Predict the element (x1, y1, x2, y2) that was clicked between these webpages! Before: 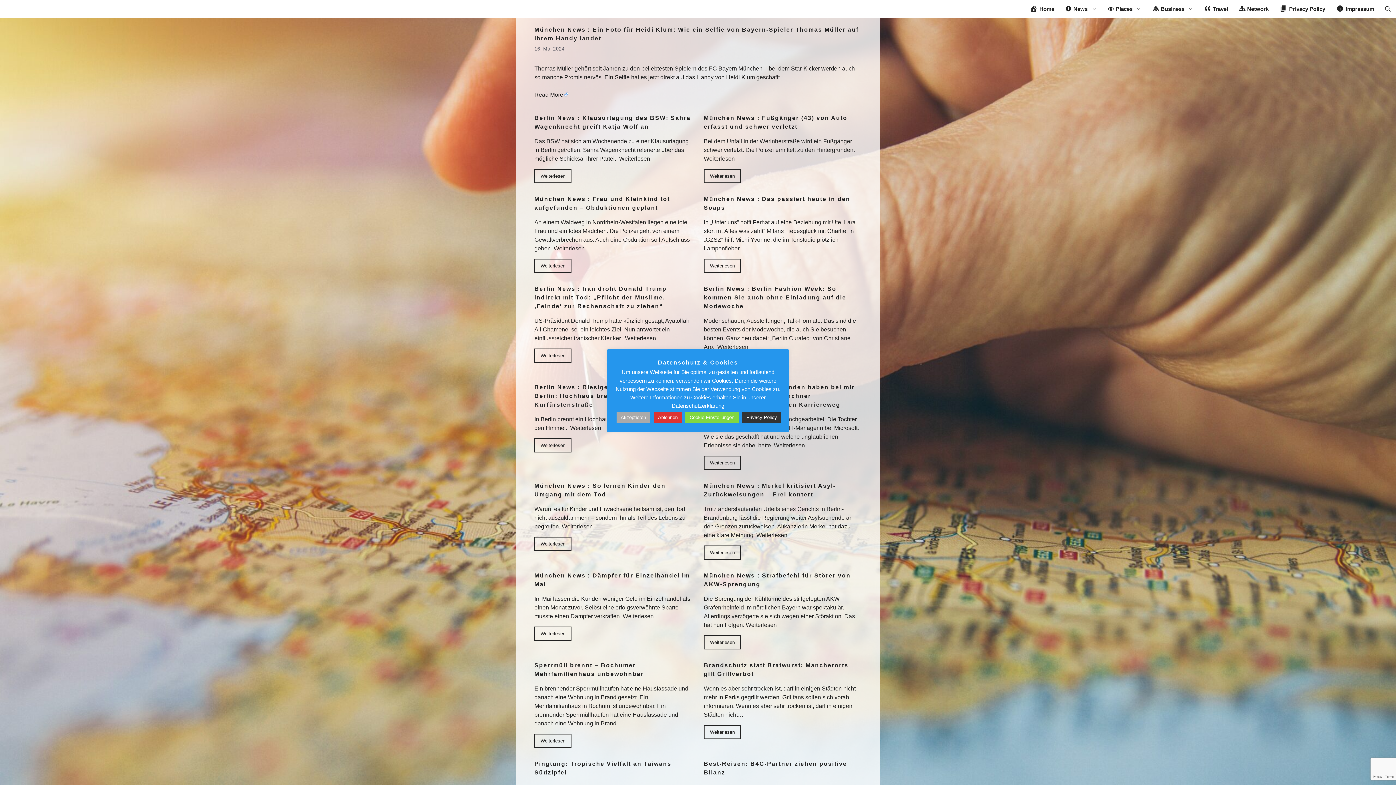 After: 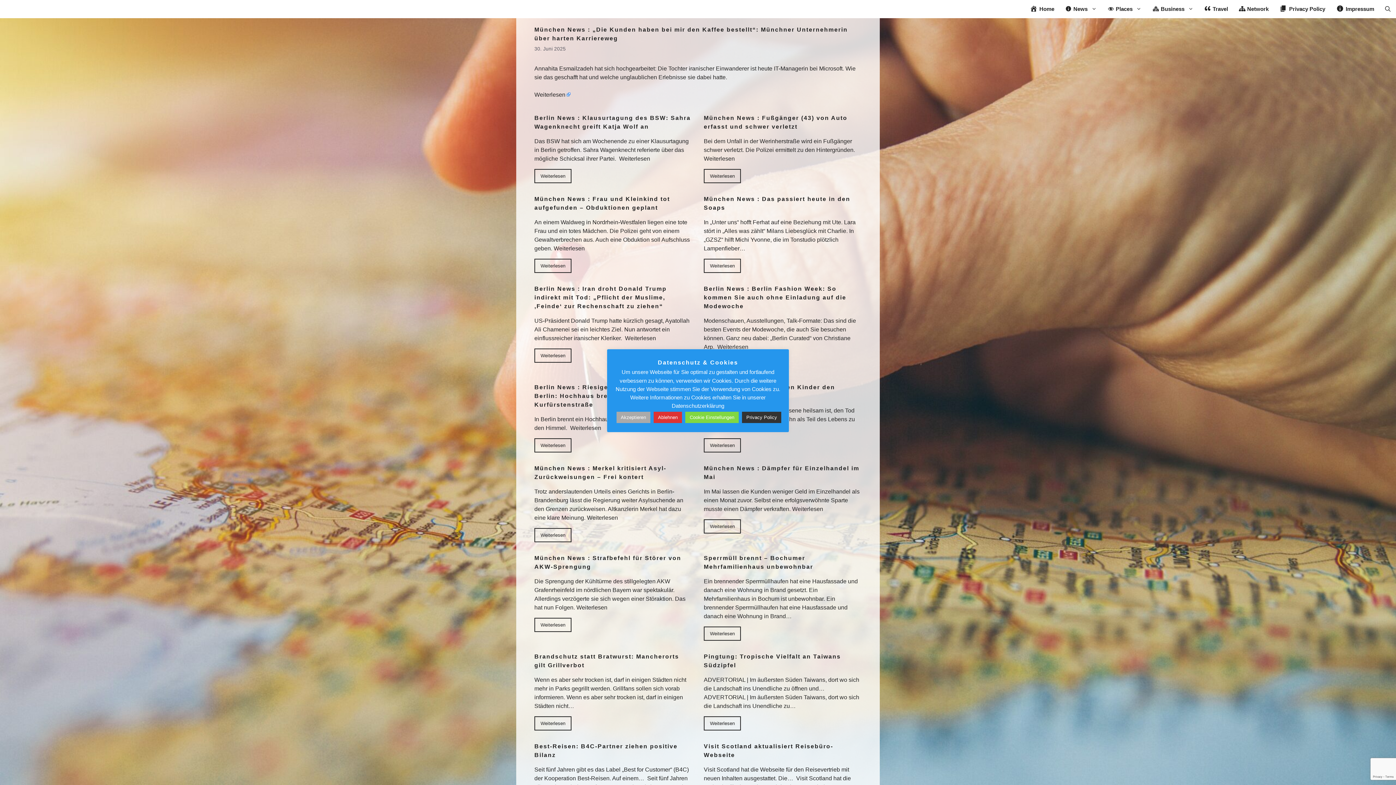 Action: bbox: (704, 455, 741, 470) label: Weiterlesen